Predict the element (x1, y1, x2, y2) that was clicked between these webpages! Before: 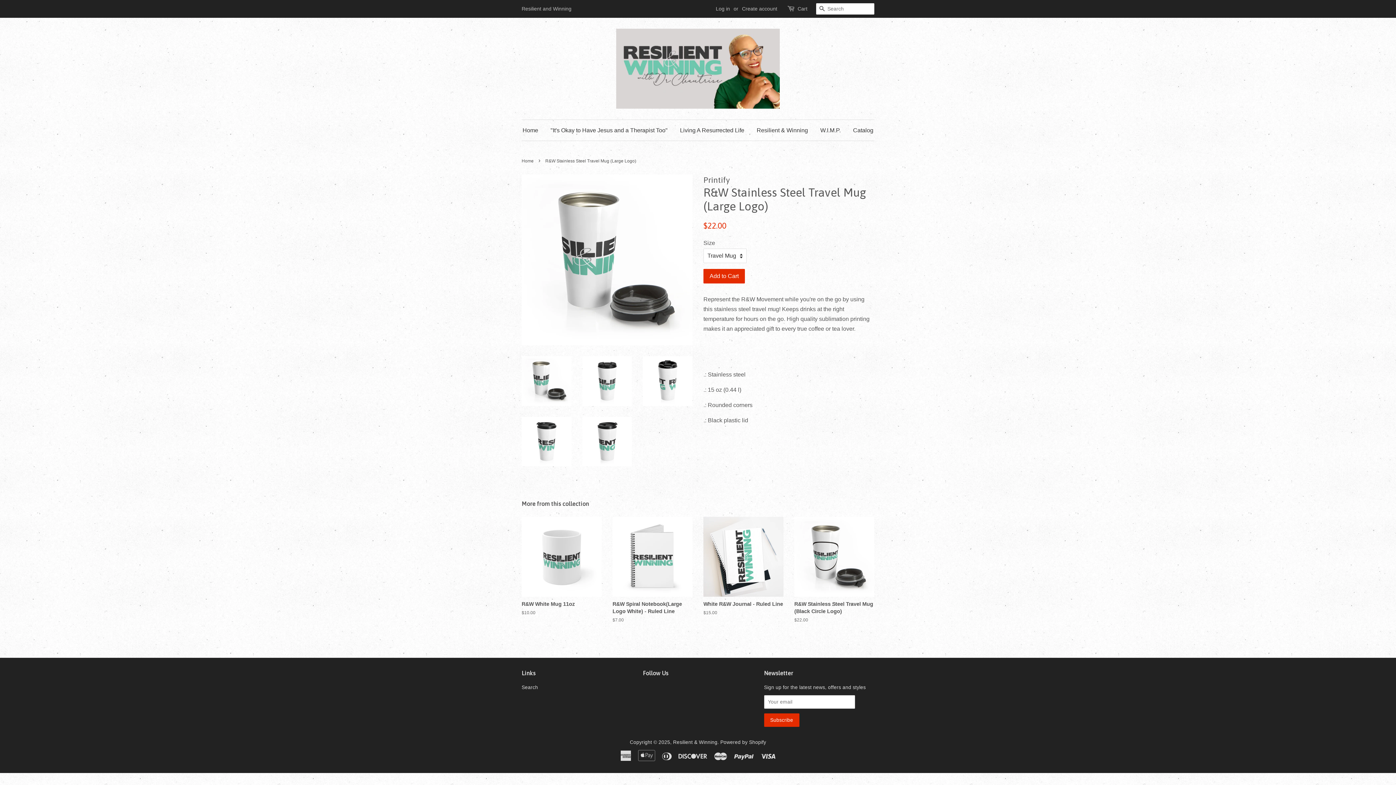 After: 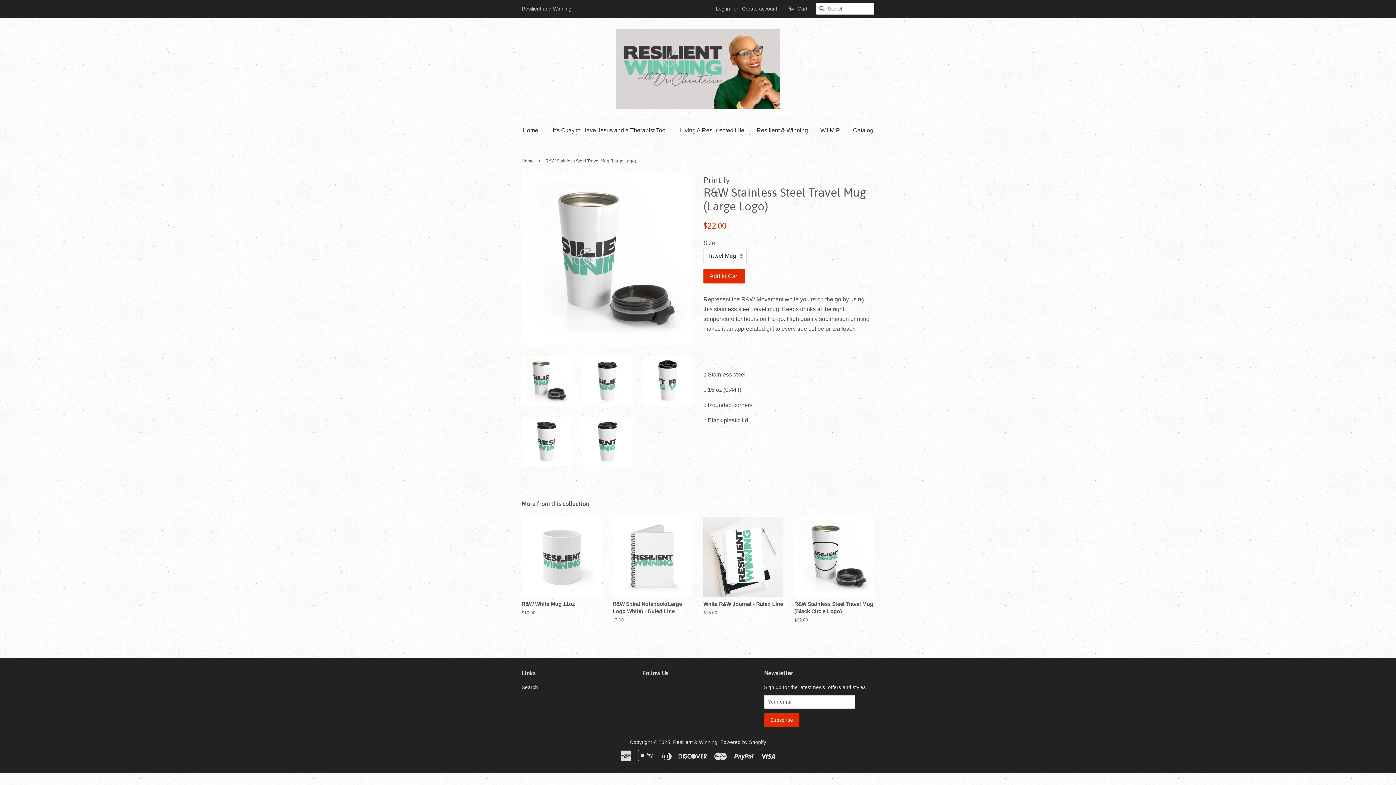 Action: bbox: (521, 356, 571, 406)